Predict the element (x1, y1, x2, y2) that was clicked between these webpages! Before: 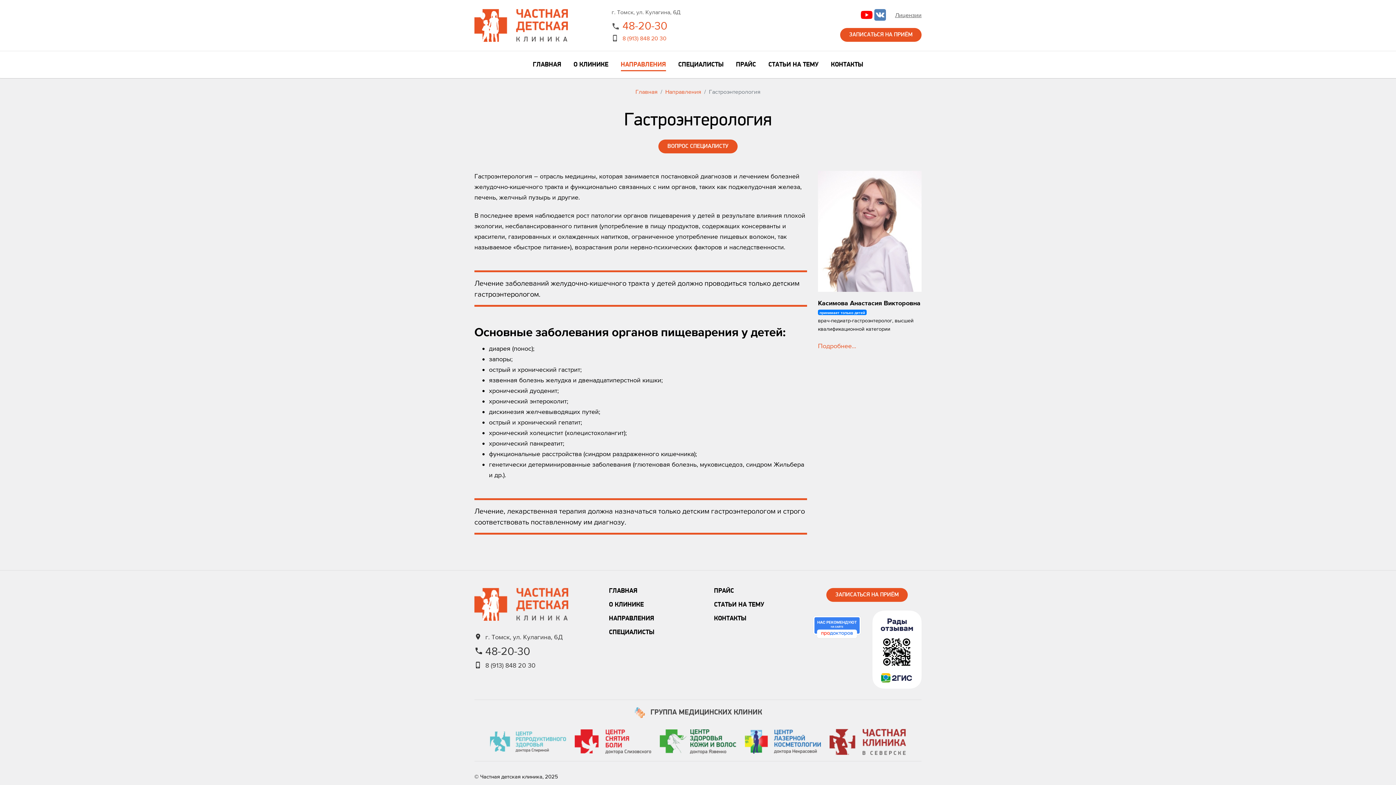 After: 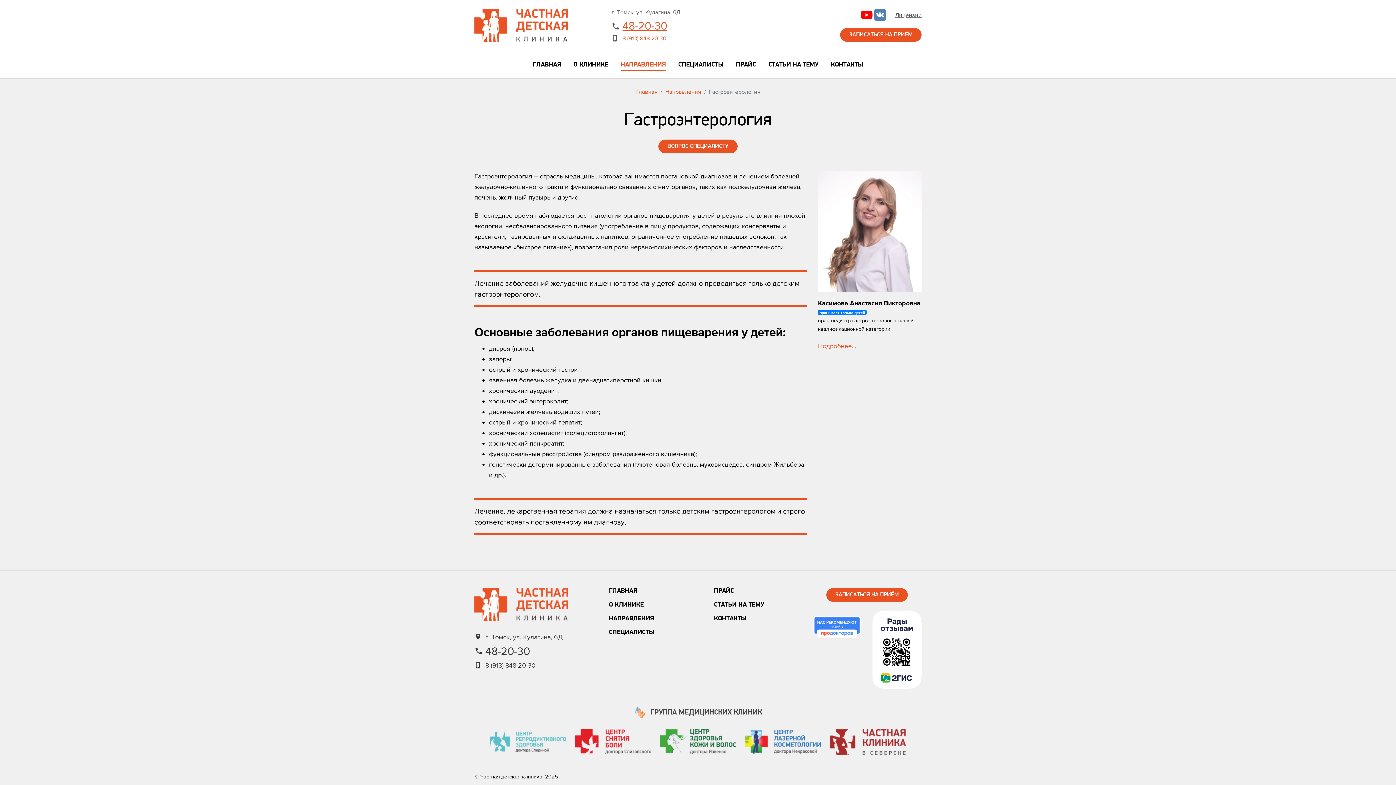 Action: bbox: (622, 19, 667, 31) label: 48-20-30